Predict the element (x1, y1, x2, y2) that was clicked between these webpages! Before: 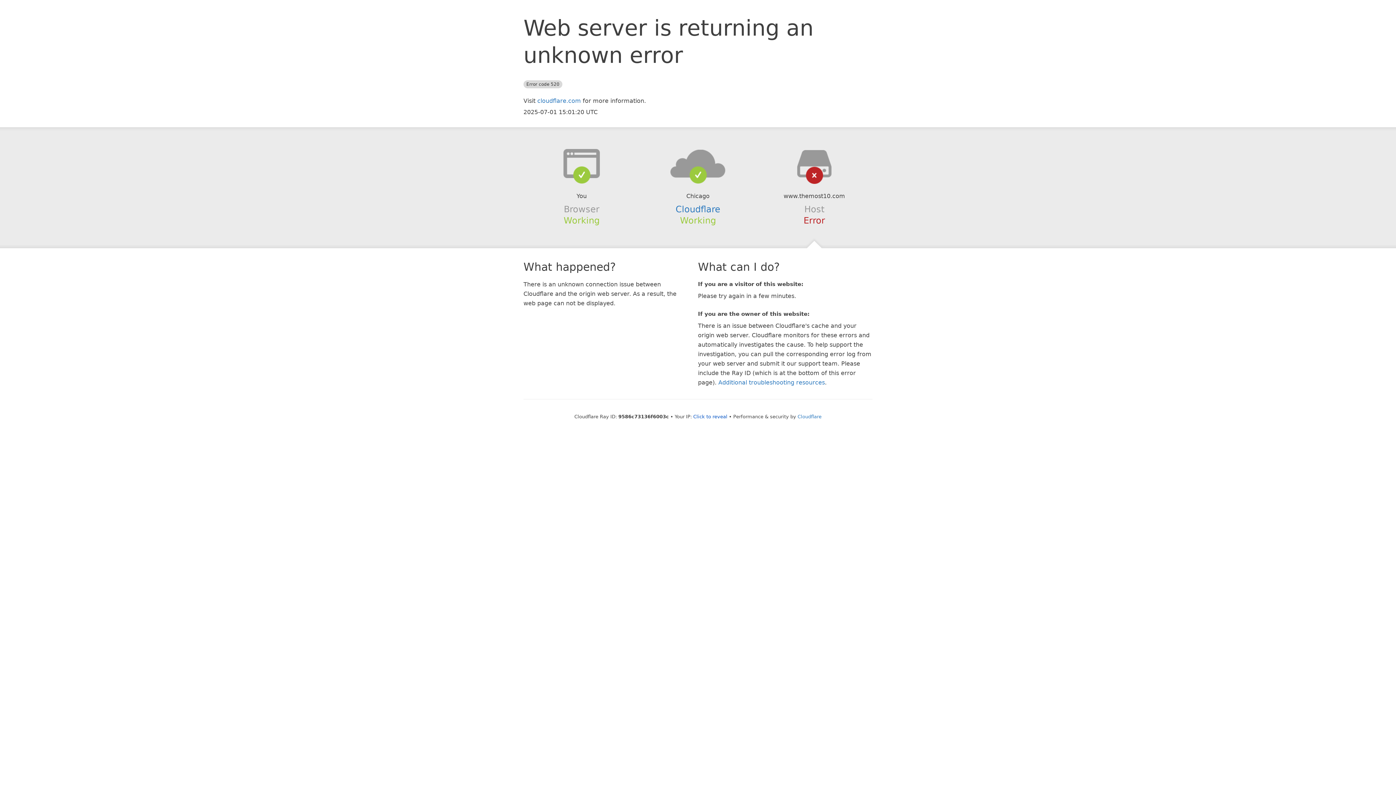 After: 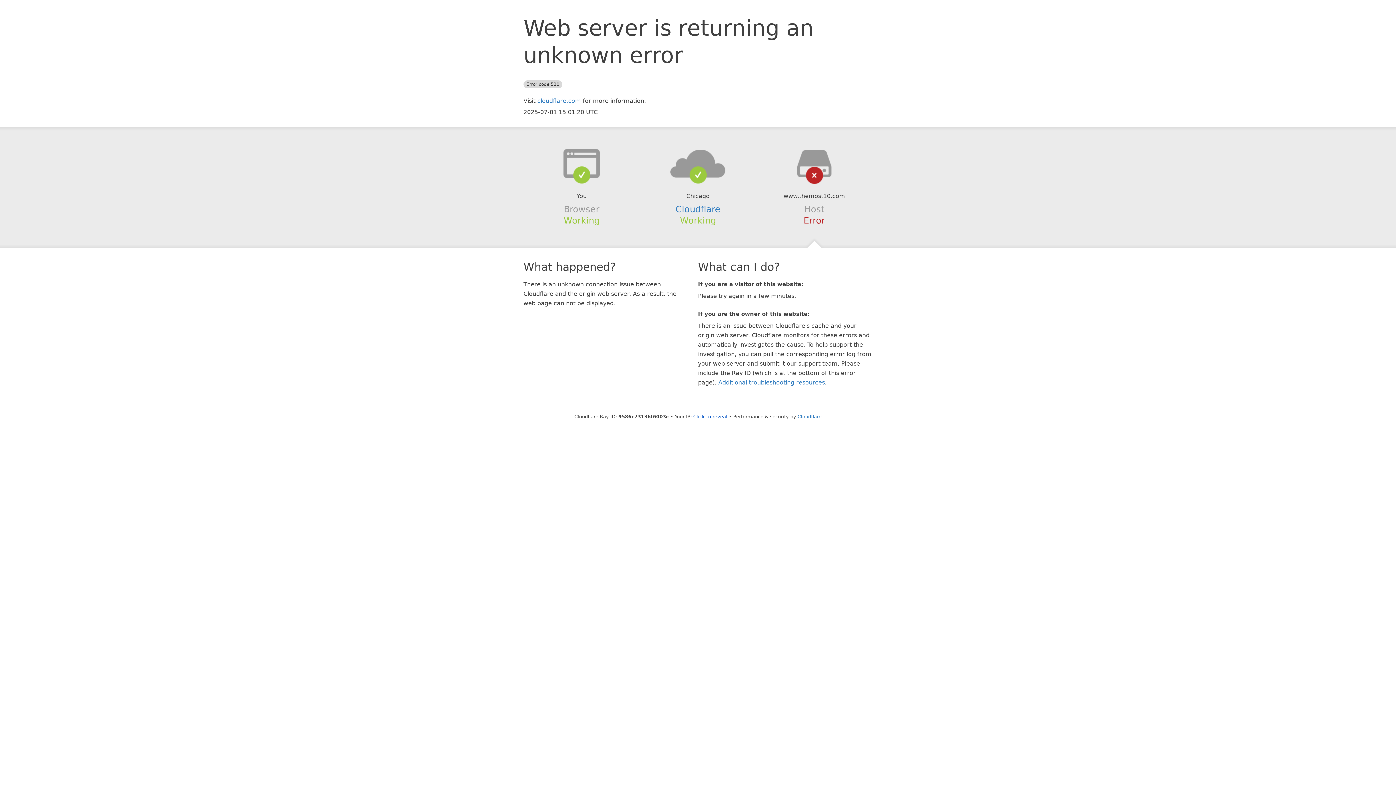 Action: bbox: (639, 148, 756, 178)